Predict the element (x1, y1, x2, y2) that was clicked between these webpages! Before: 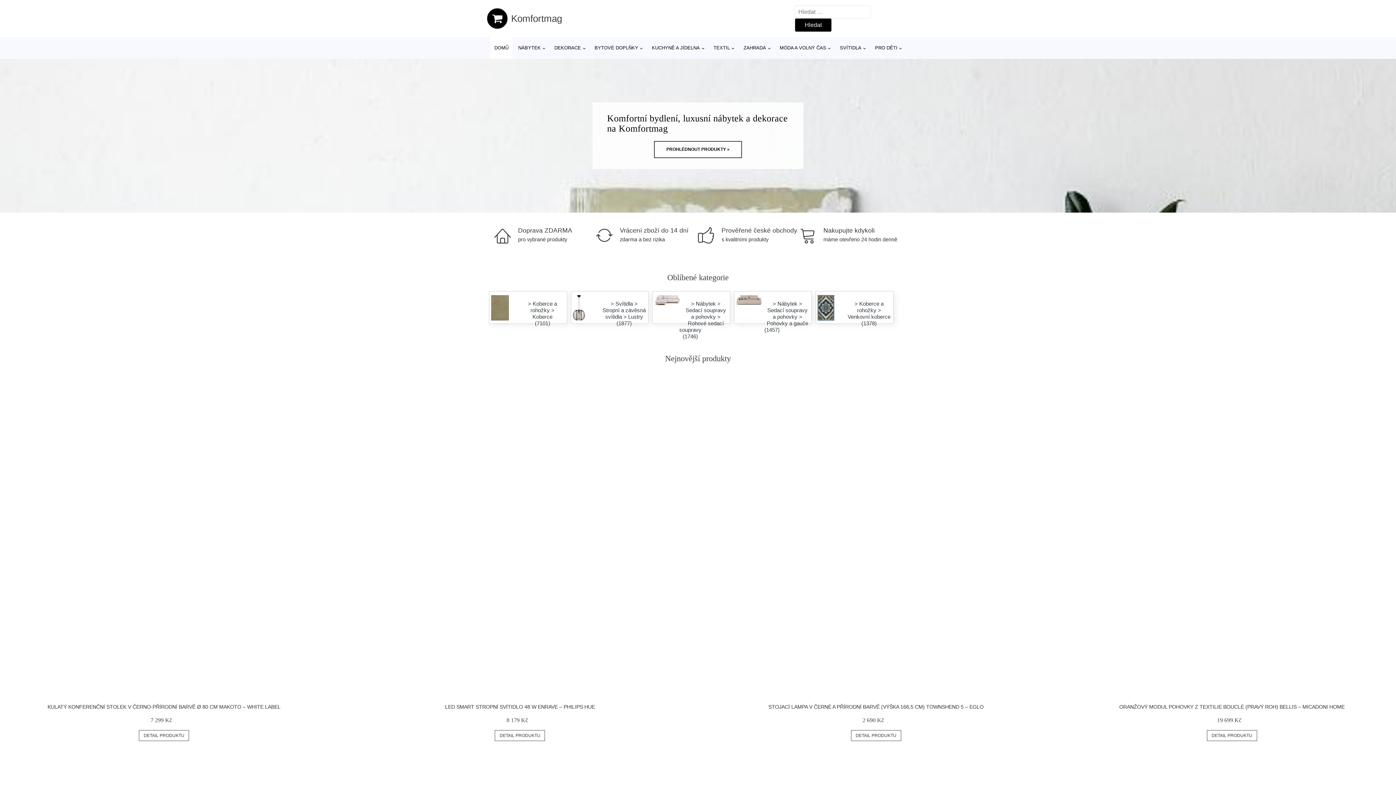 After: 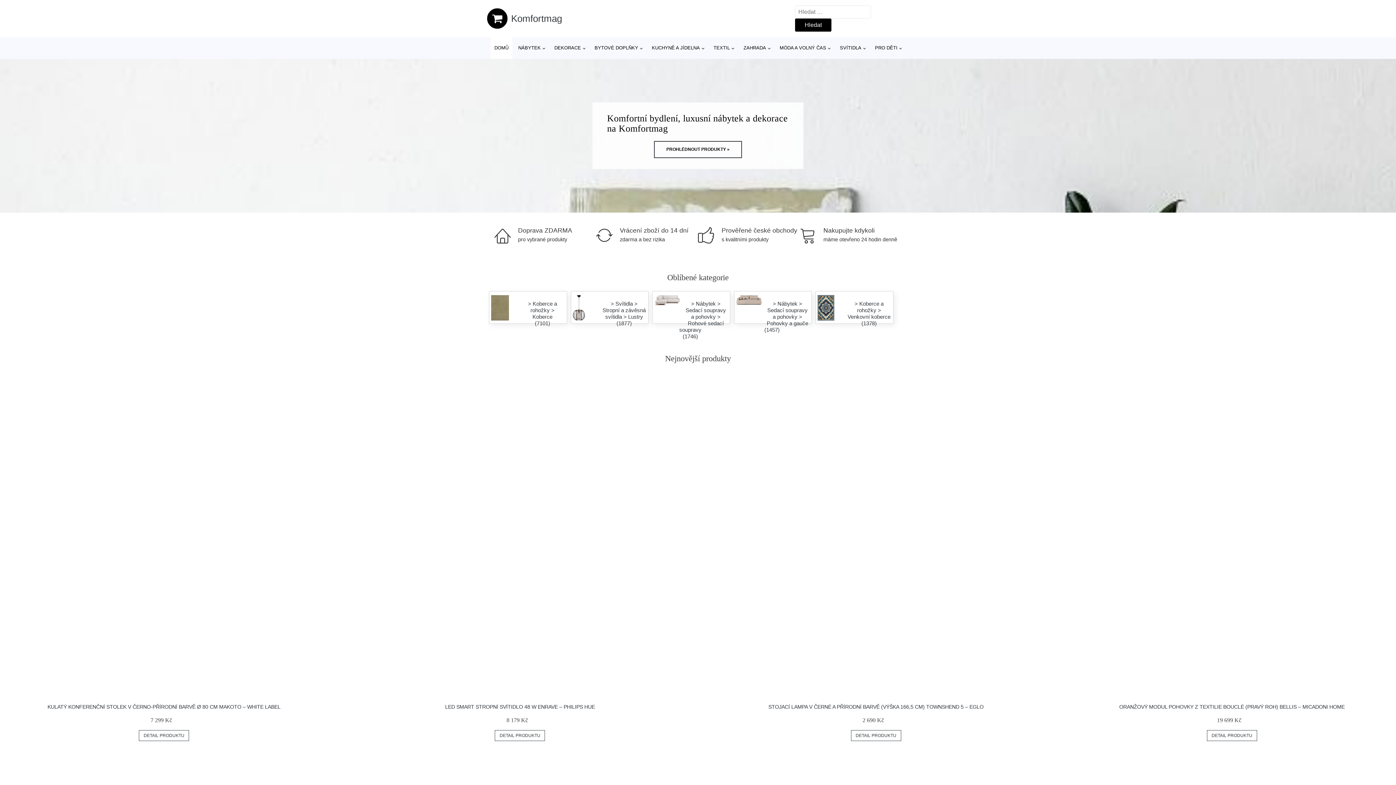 Action: bbox: (487, 8, 562, 28) label: Komfortmag